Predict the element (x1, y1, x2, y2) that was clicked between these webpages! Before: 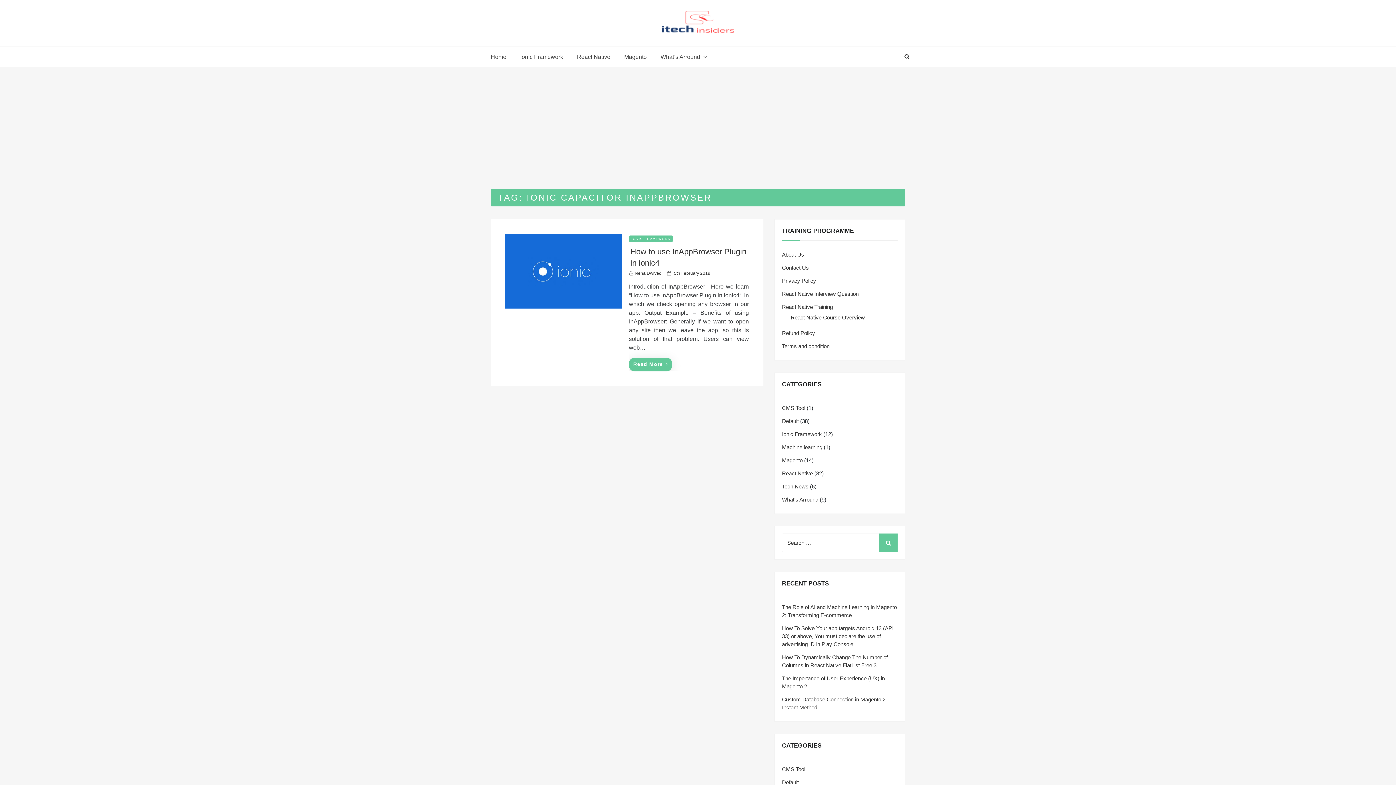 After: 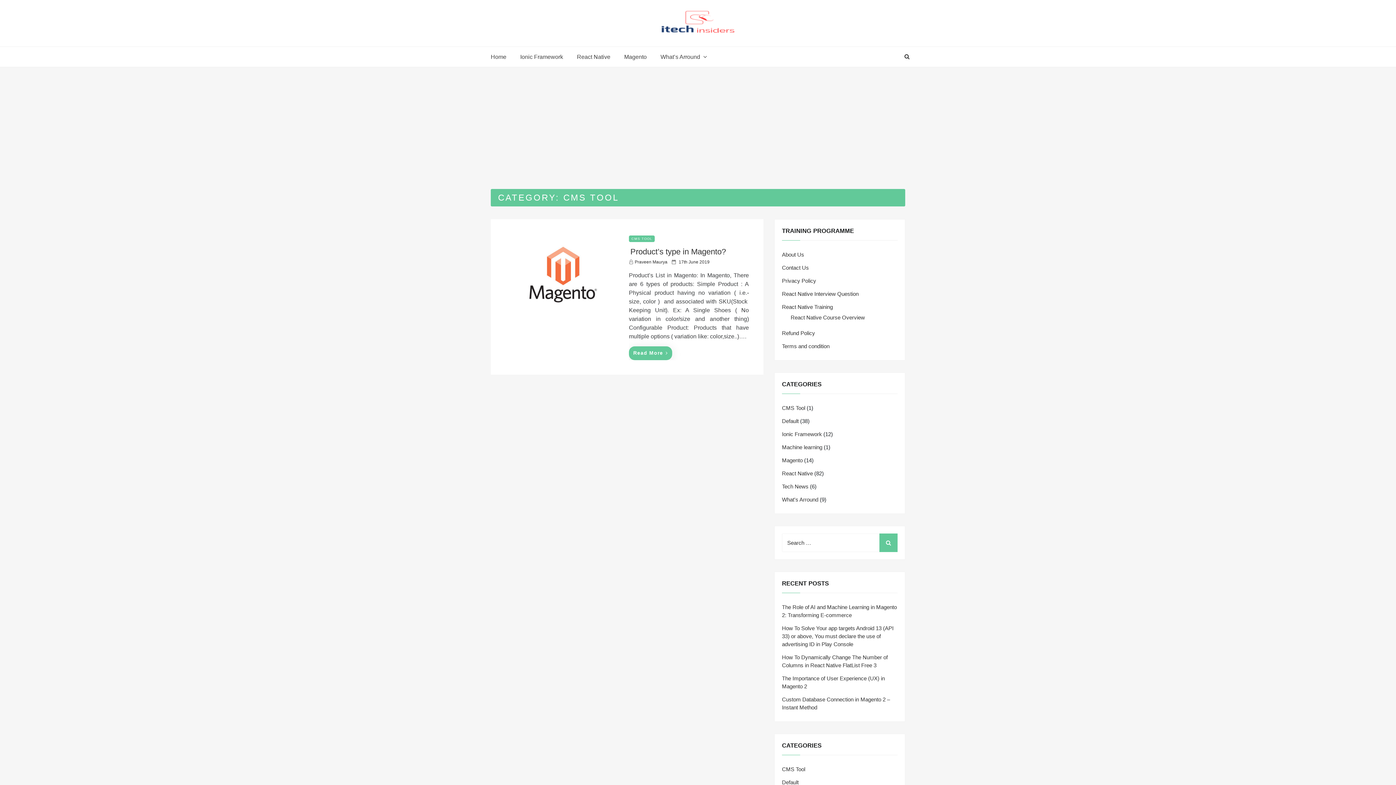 Action: label: CMS Tool bbox: (782, 404, 805, 411)